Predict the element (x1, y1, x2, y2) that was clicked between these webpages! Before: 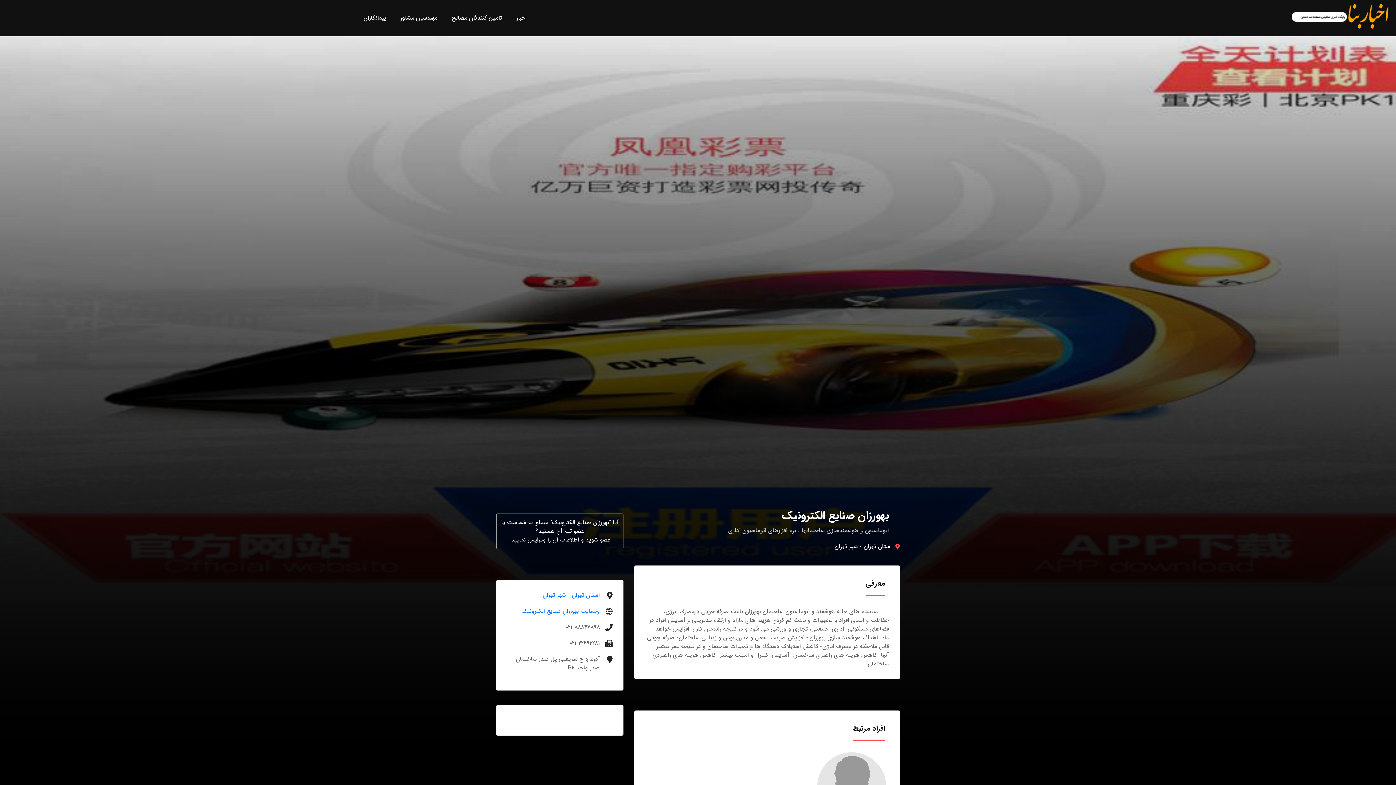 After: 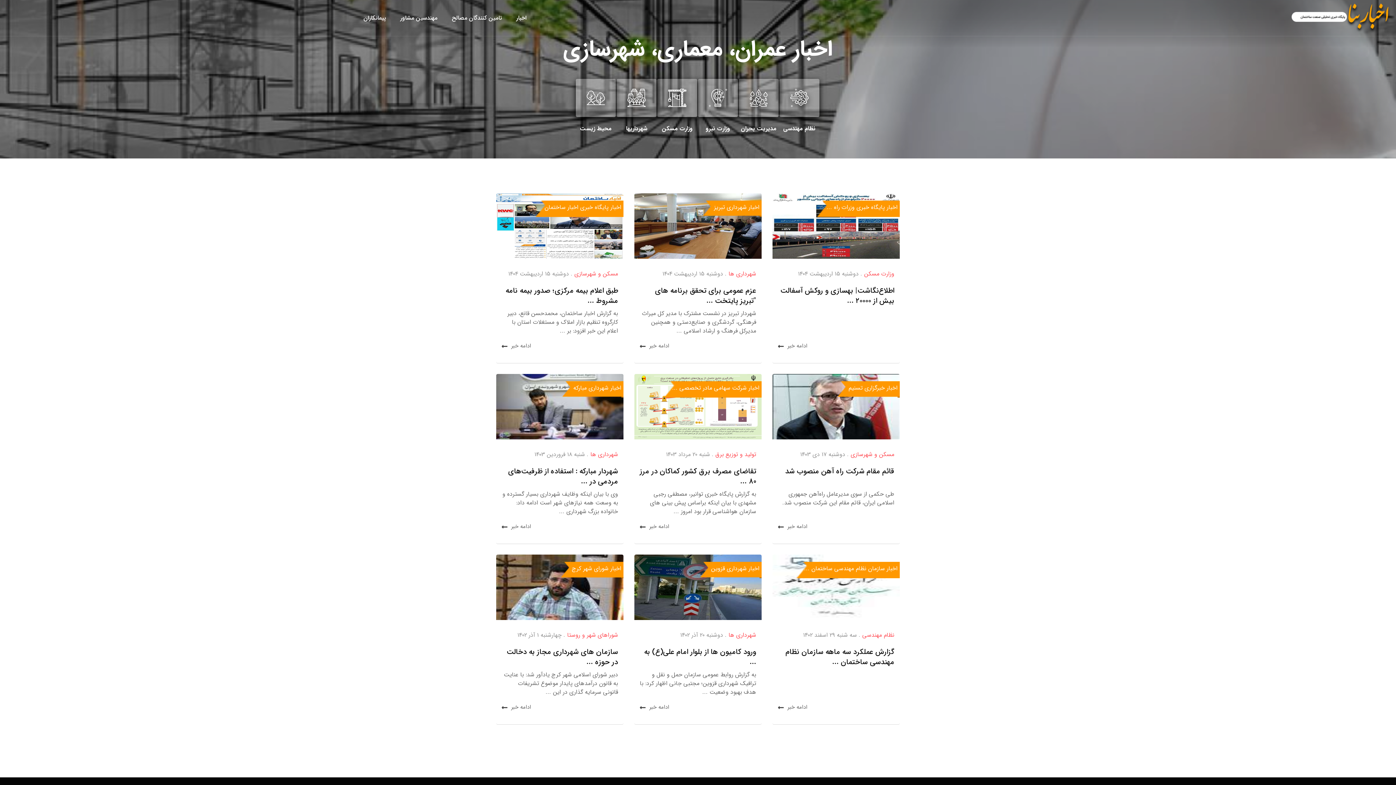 Action: bbox: (1292, 3, 1390, 32)